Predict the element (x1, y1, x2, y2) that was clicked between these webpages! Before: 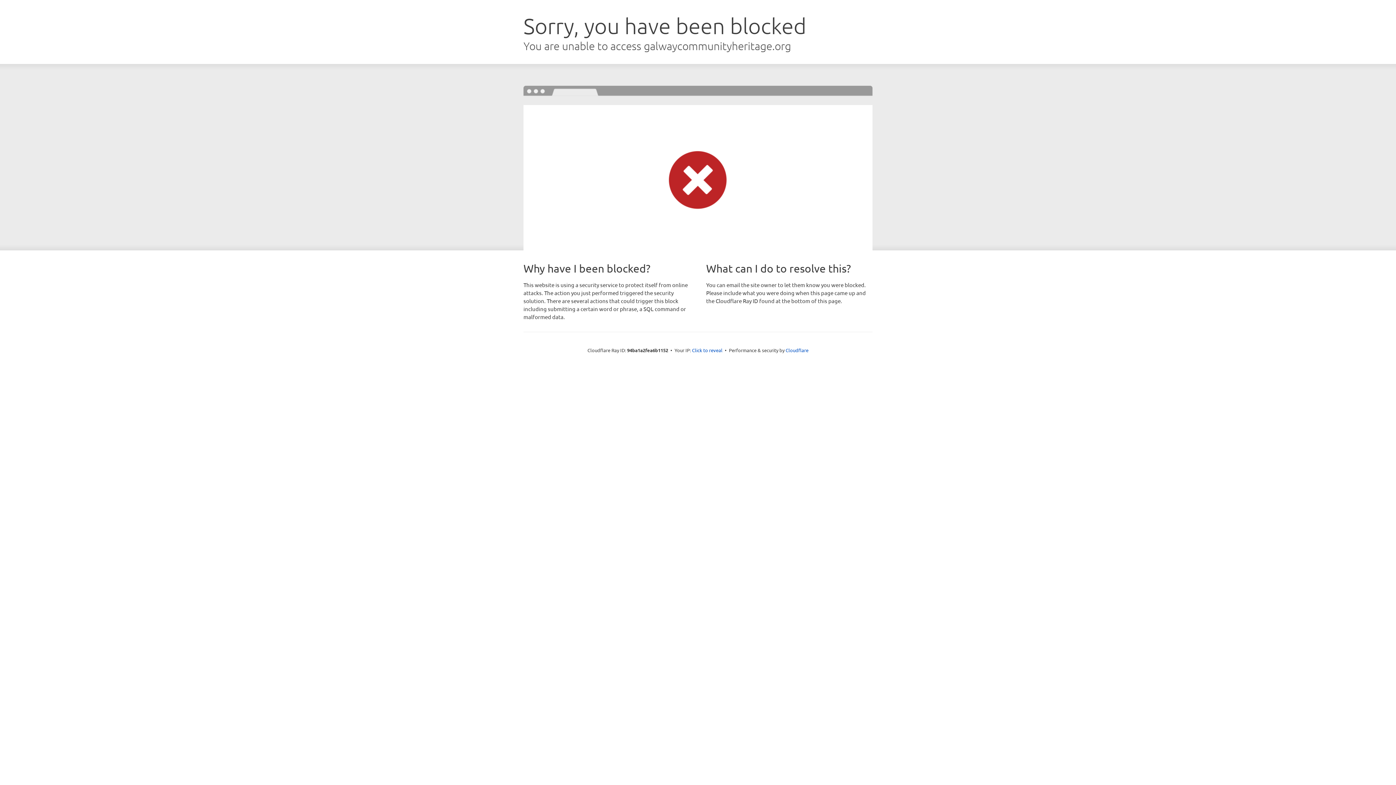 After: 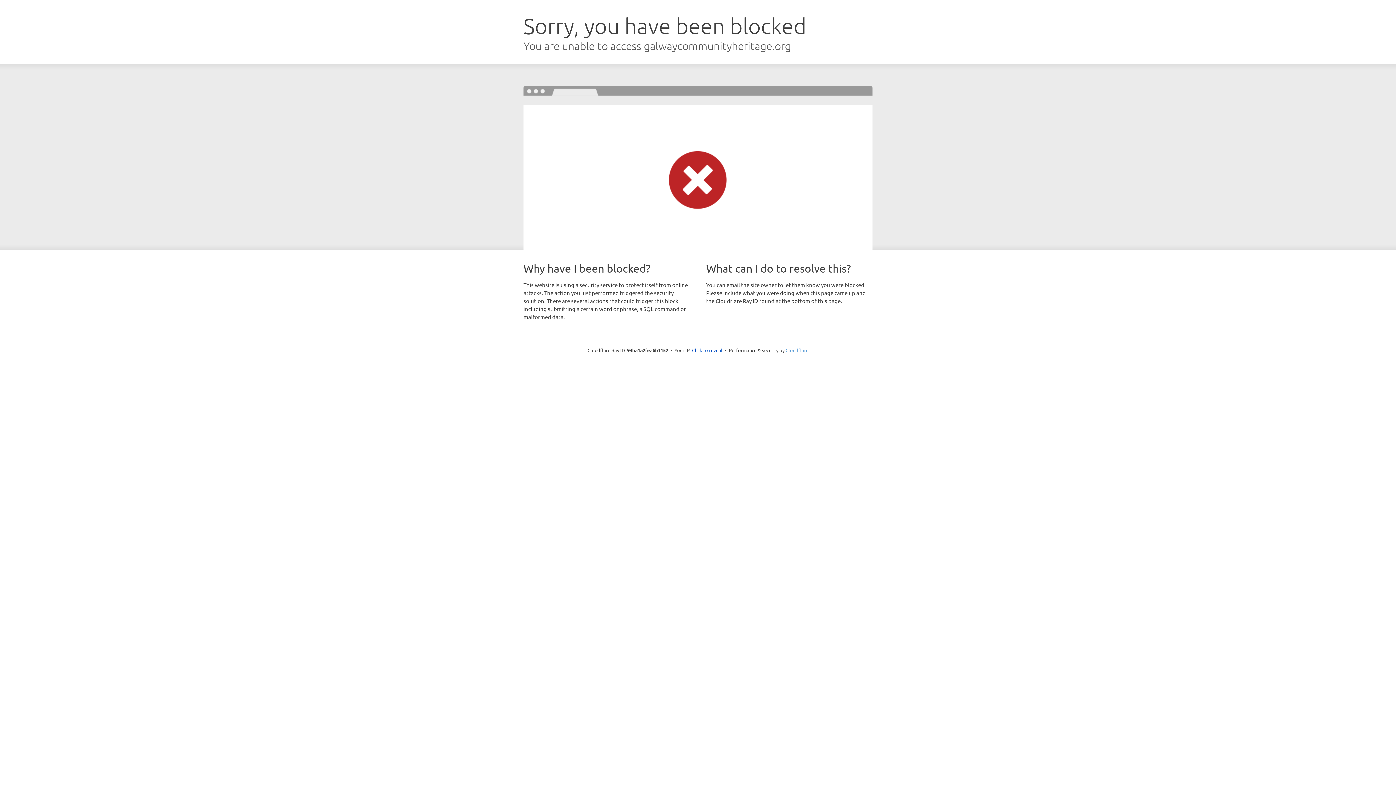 Action: bbox: (785, 347, 808, 353) label: Cloudflare